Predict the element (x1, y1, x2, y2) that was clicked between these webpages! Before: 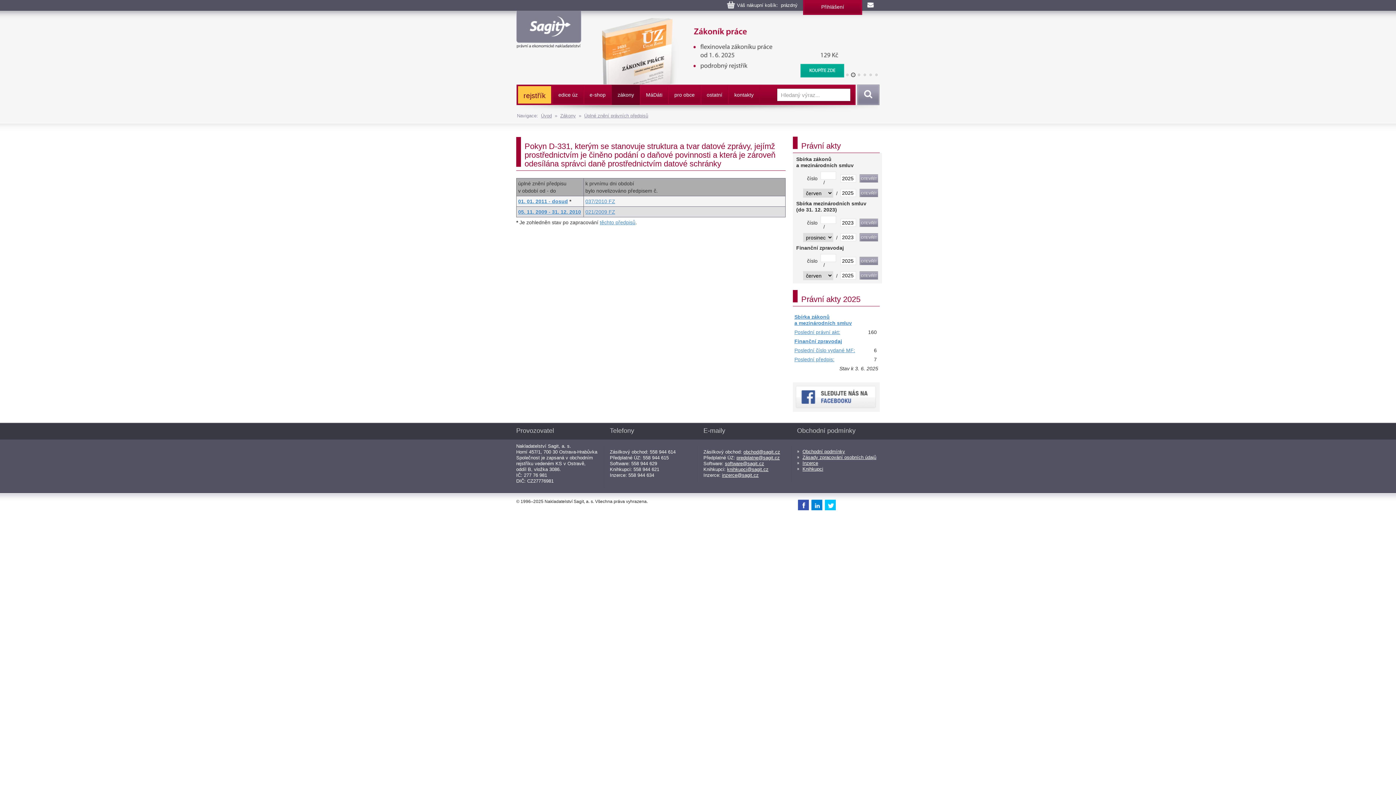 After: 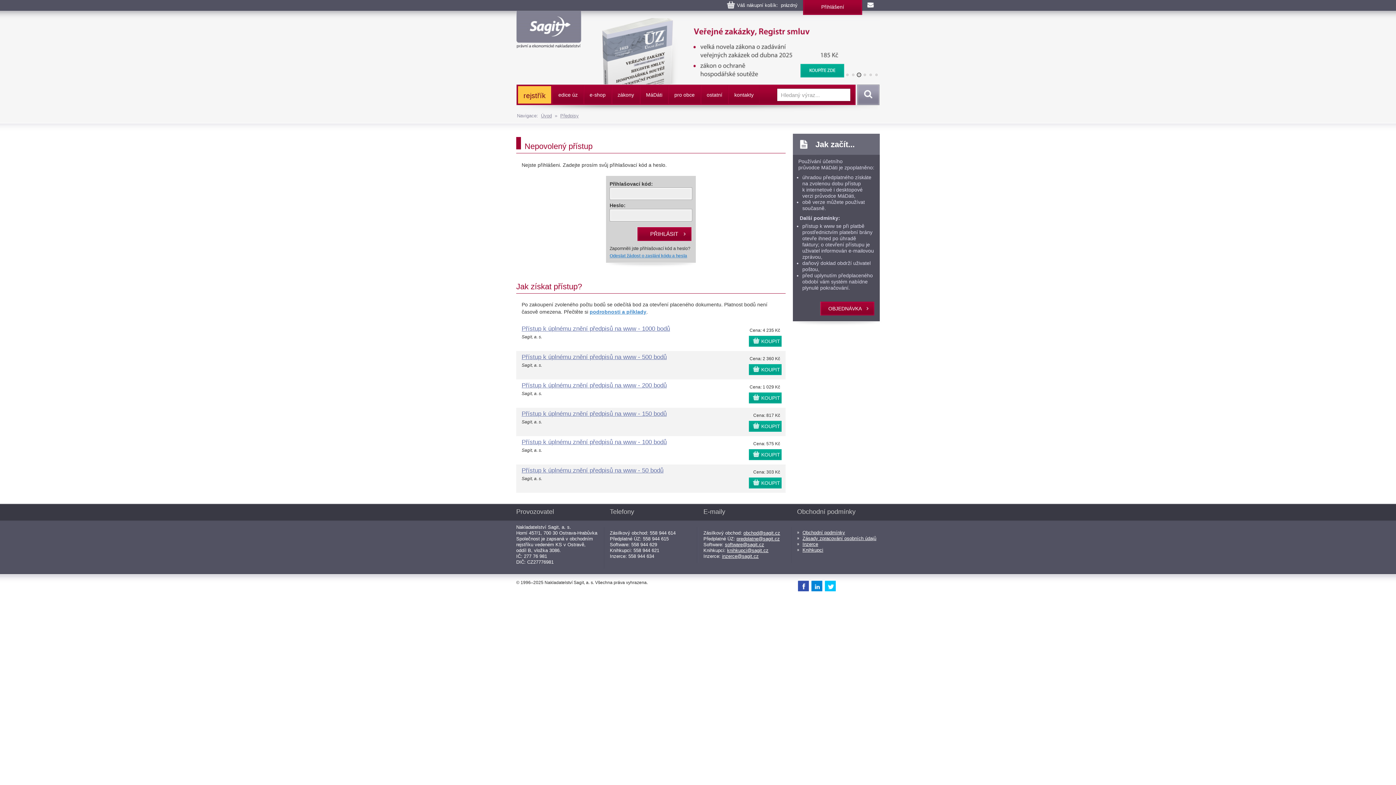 Action: bbox: (518, 209, 581, 214) label: 05. 11. 2009 - 31. 12. 2010